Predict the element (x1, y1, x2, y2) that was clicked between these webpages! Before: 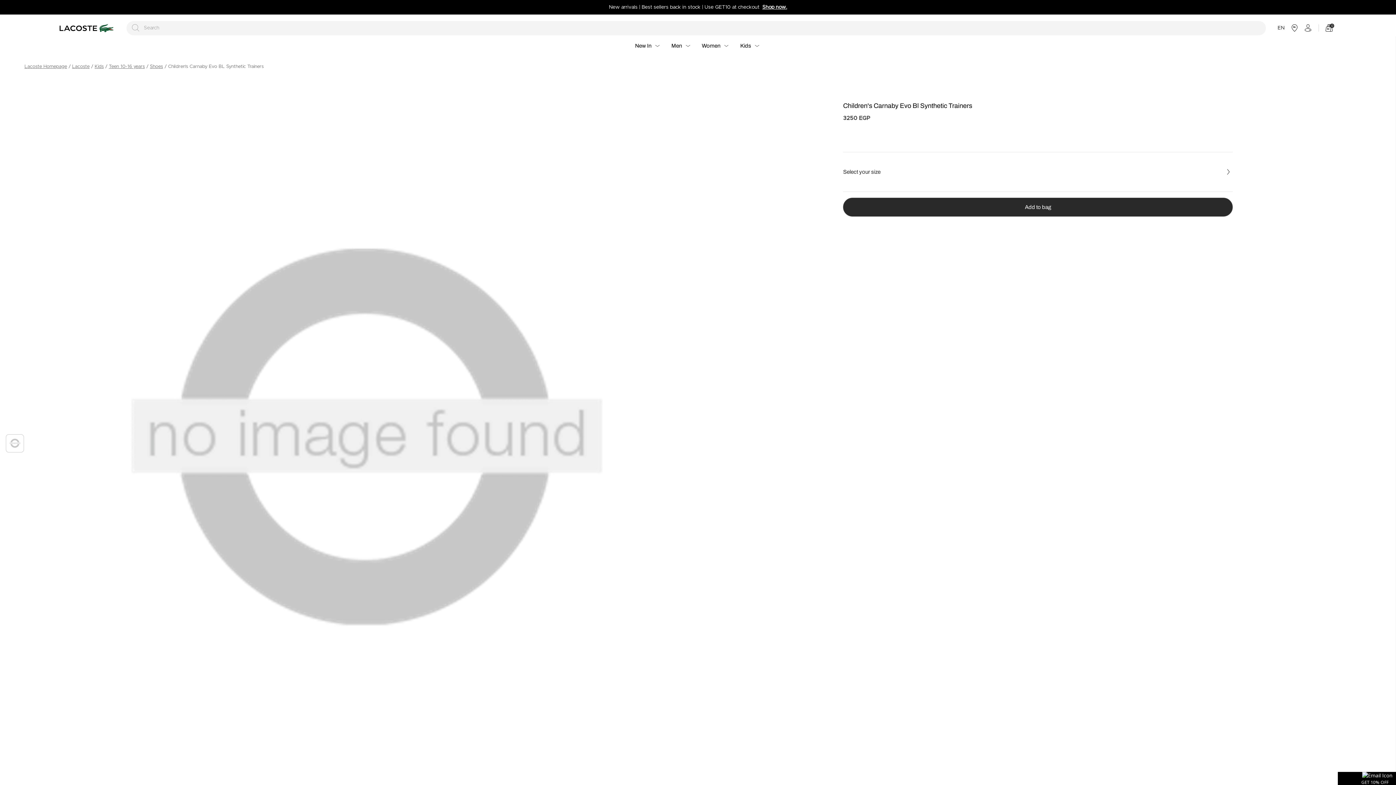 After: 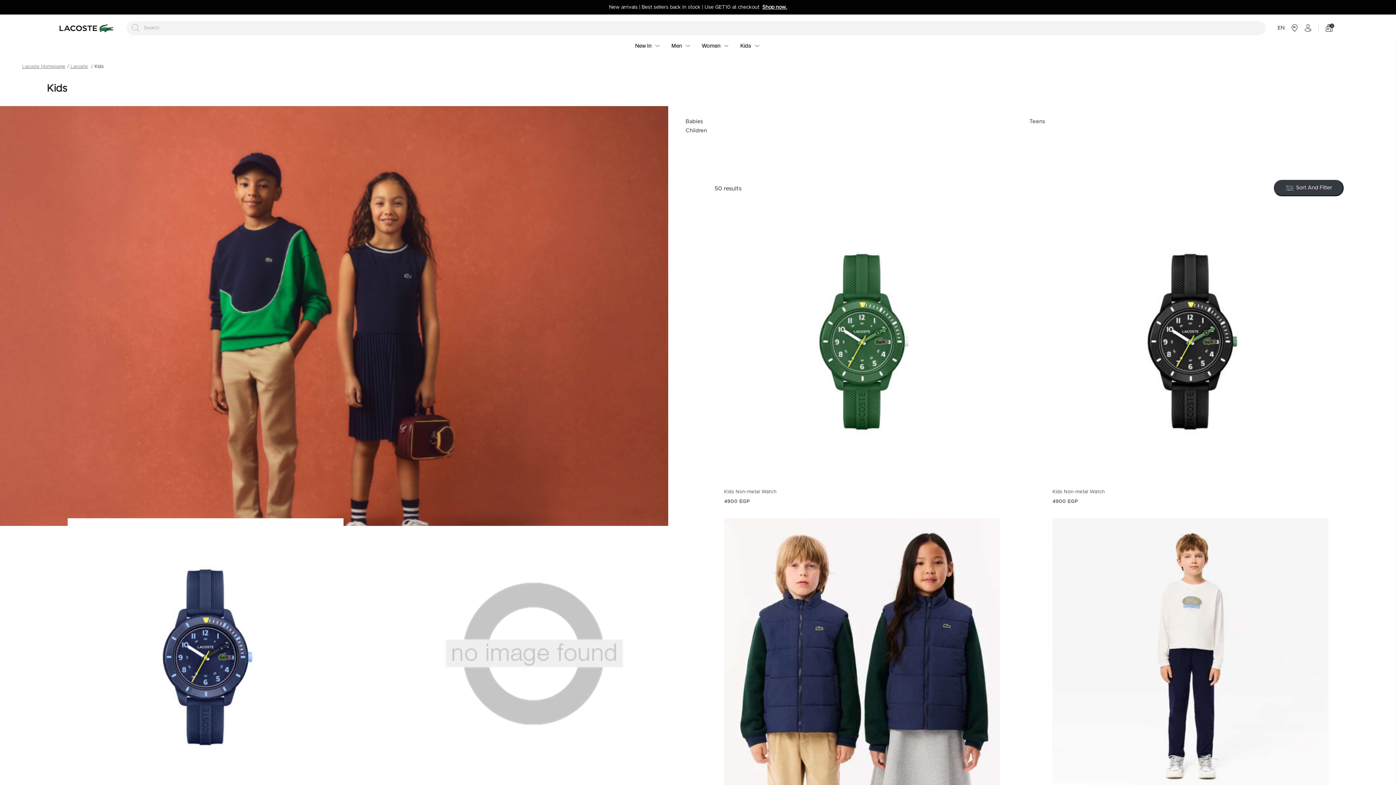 Action: bbox: (94, 62, 103, 71) label: Kids